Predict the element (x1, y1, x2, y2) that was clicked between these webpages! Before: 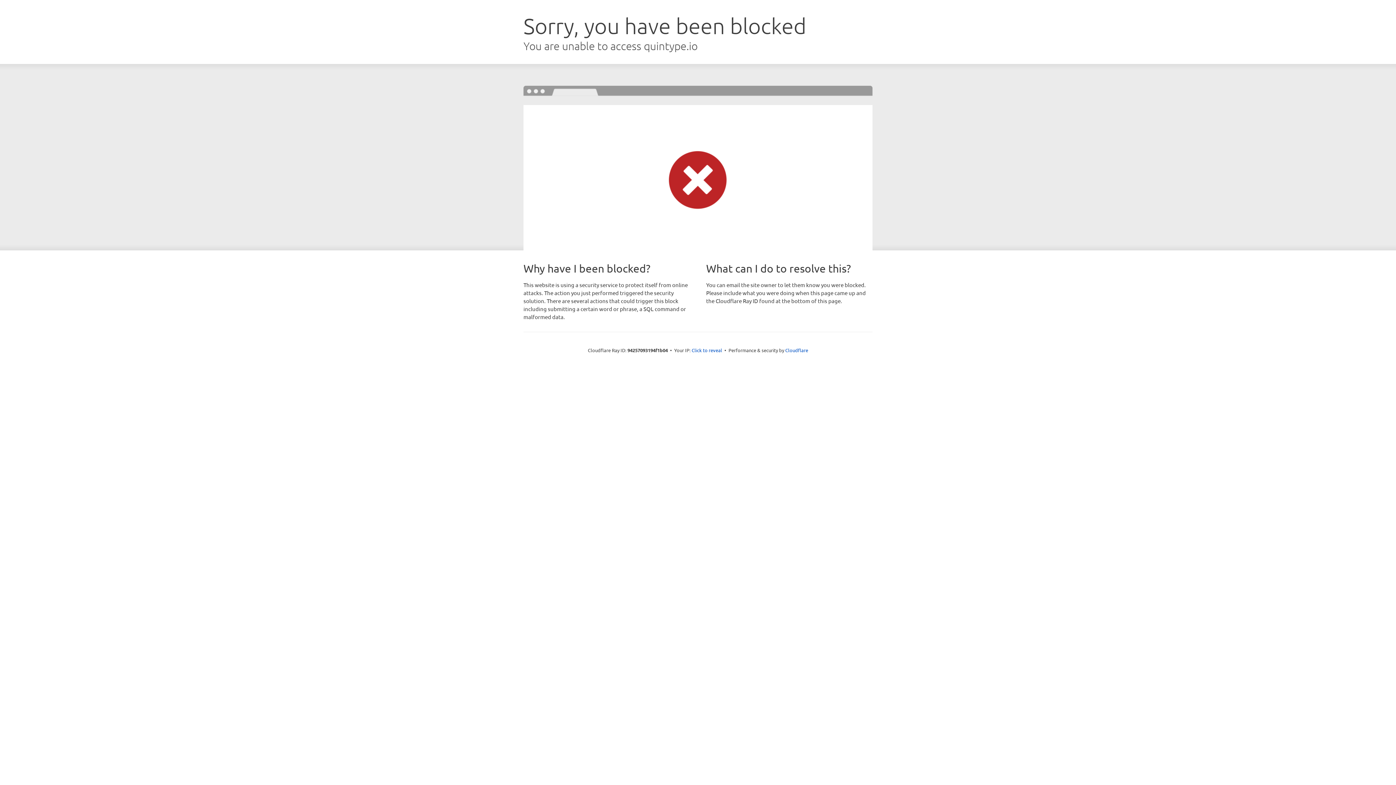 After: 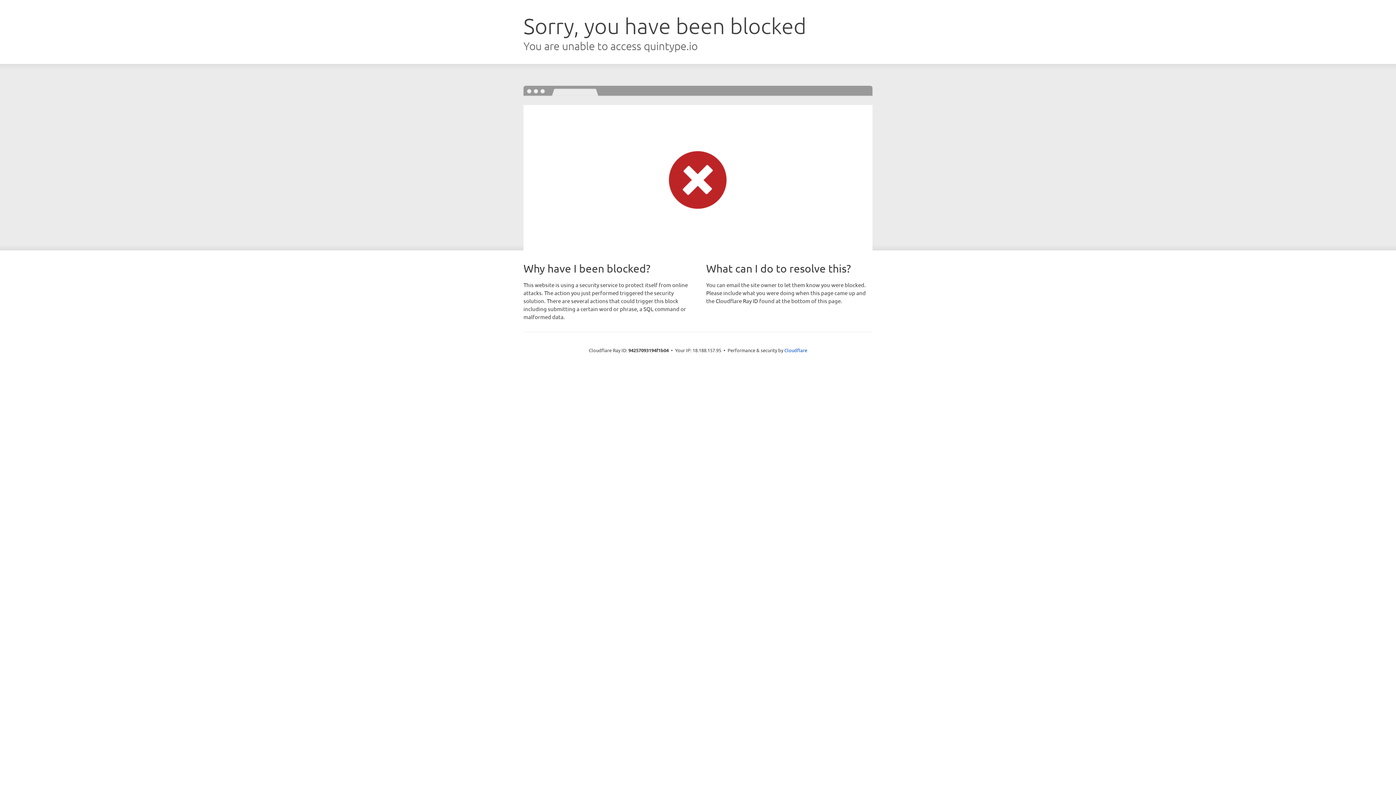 Action: bbox: (691, 346, 722, 353) label: Click to reveal